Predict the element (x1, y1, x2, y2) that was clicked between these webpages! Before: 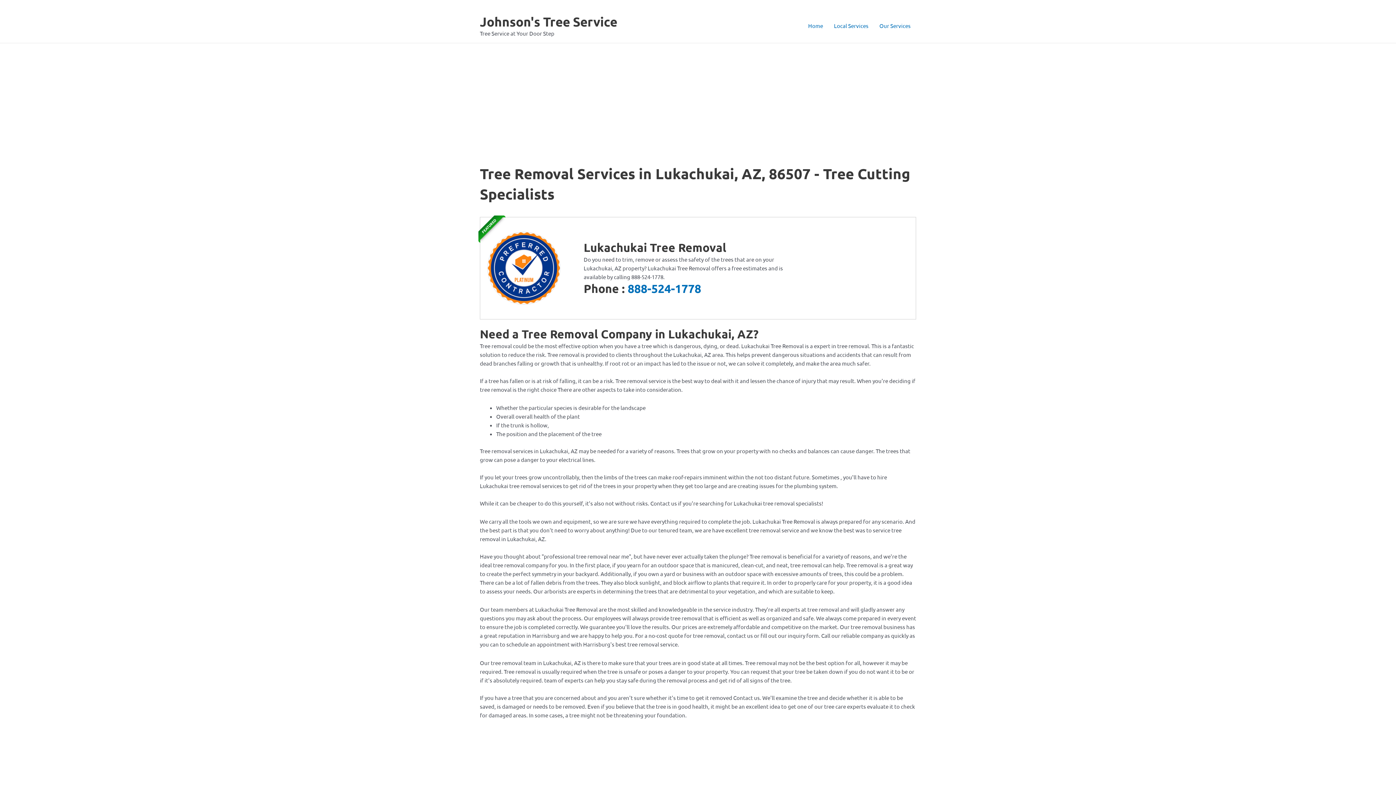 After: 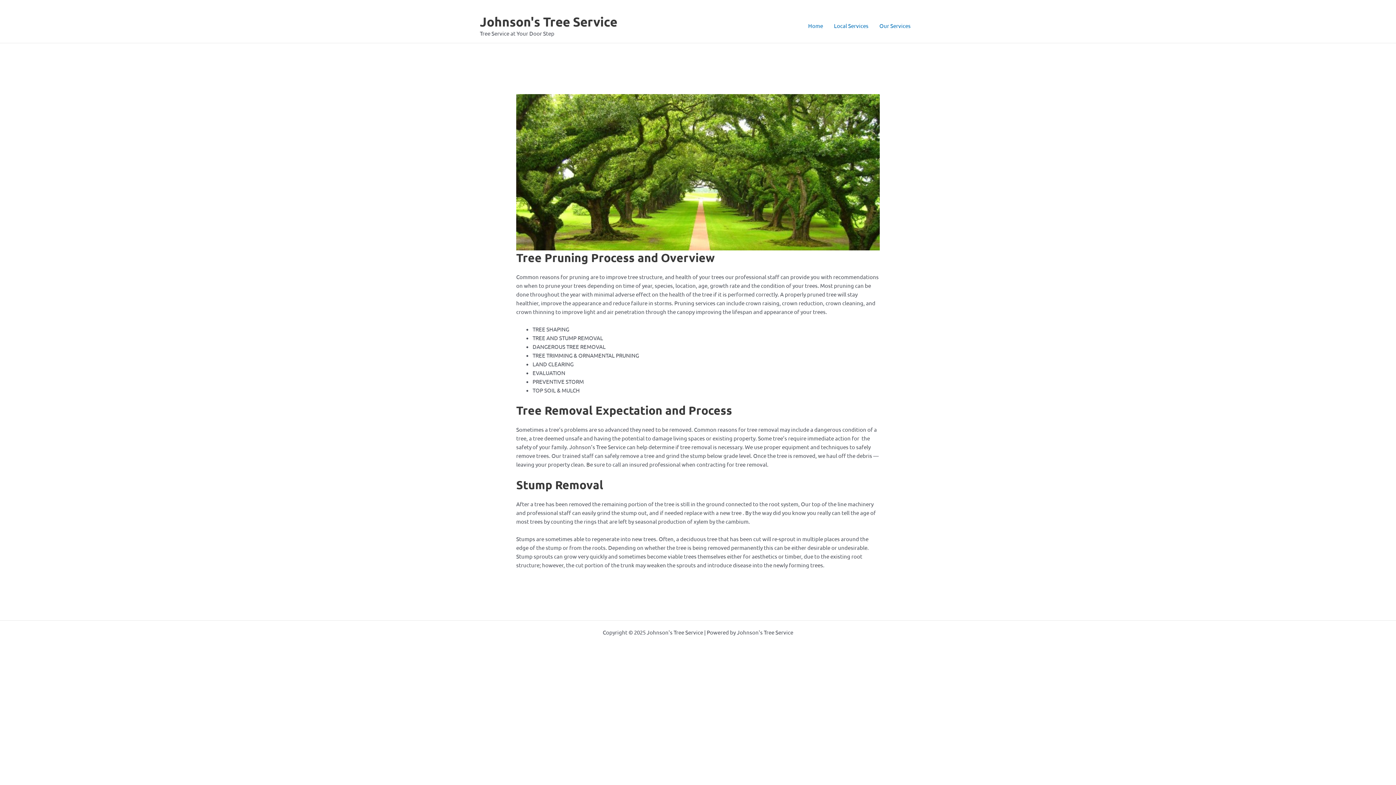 Action: bbox: (874, 13, 916, 38) label: Our Services